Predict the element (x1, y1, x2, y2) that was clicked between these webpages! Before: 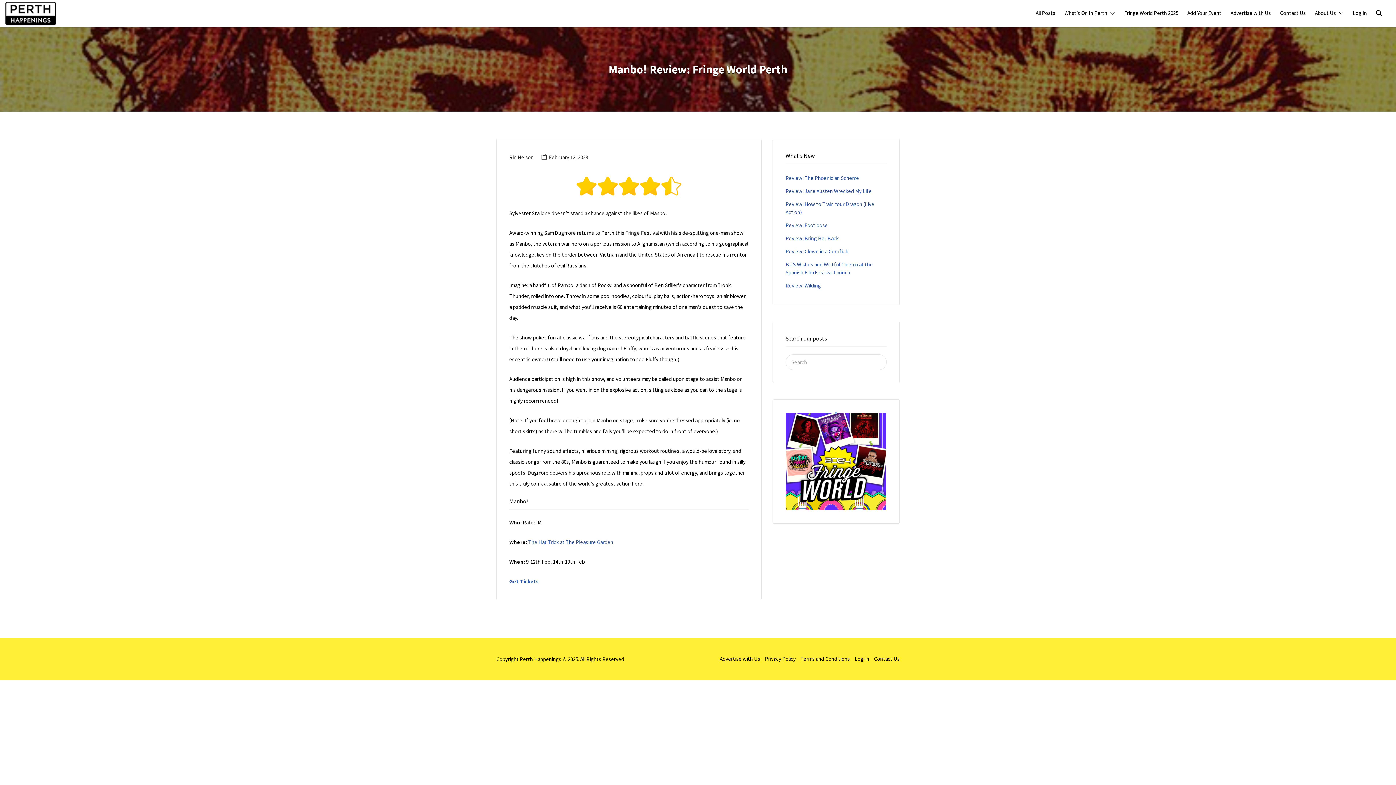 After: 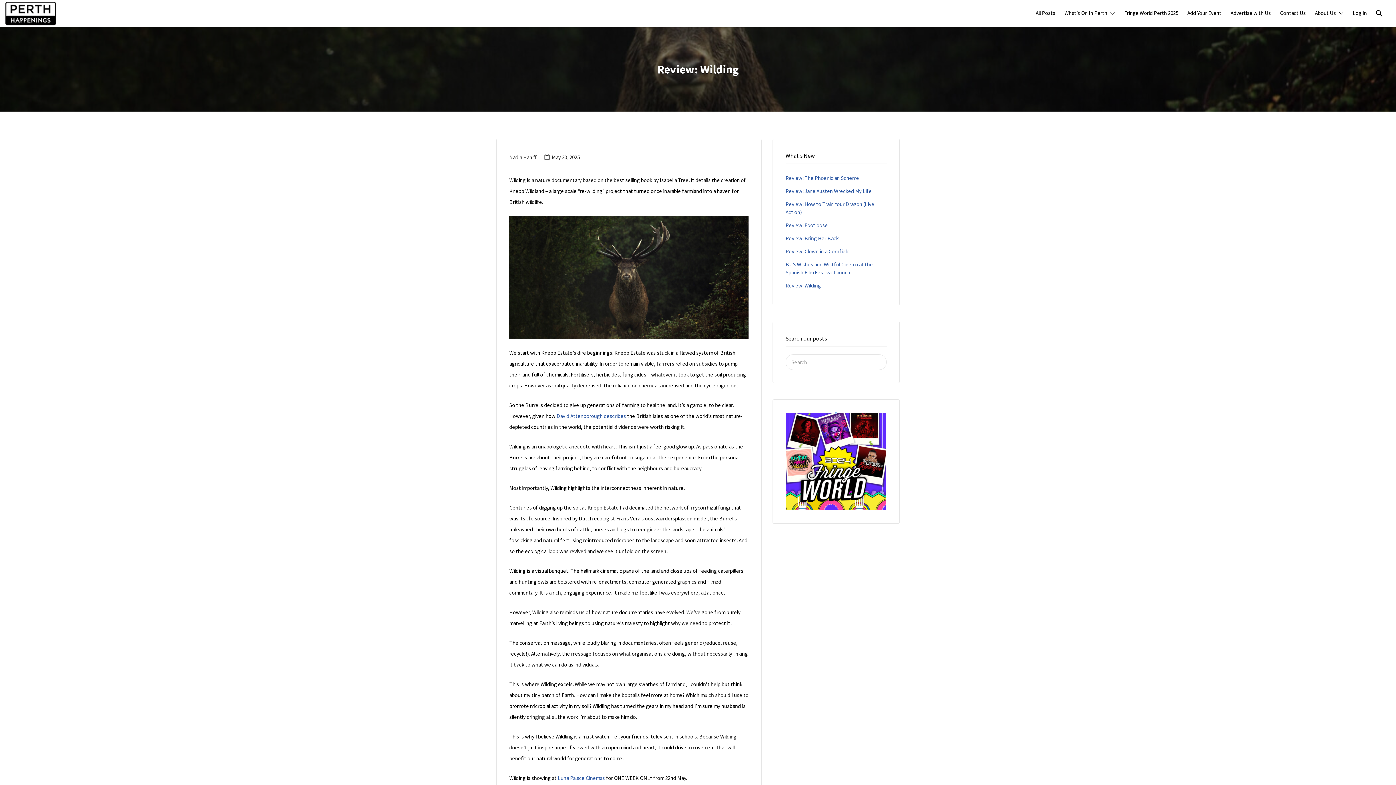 Action: label: Review: Wilding bbox: (785, 282, 821, 289)